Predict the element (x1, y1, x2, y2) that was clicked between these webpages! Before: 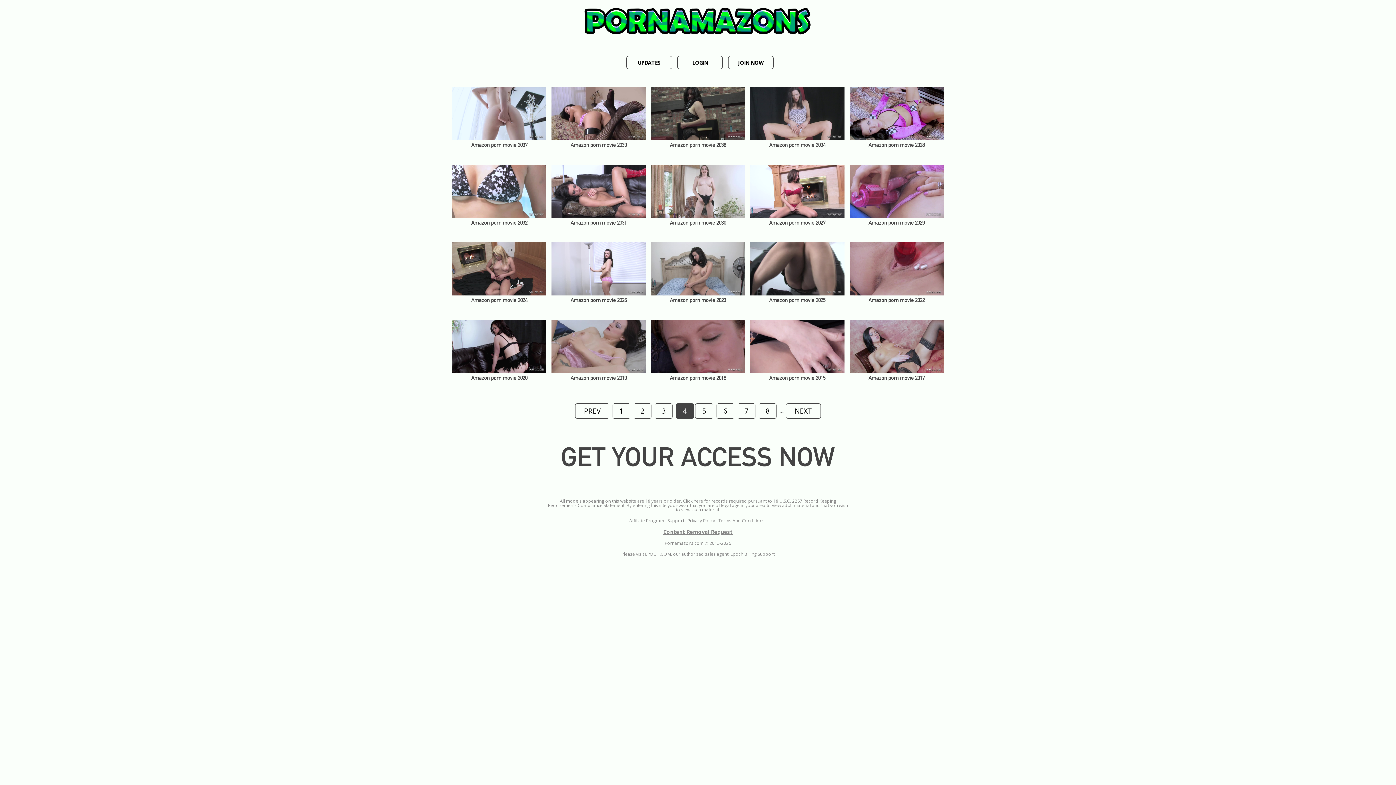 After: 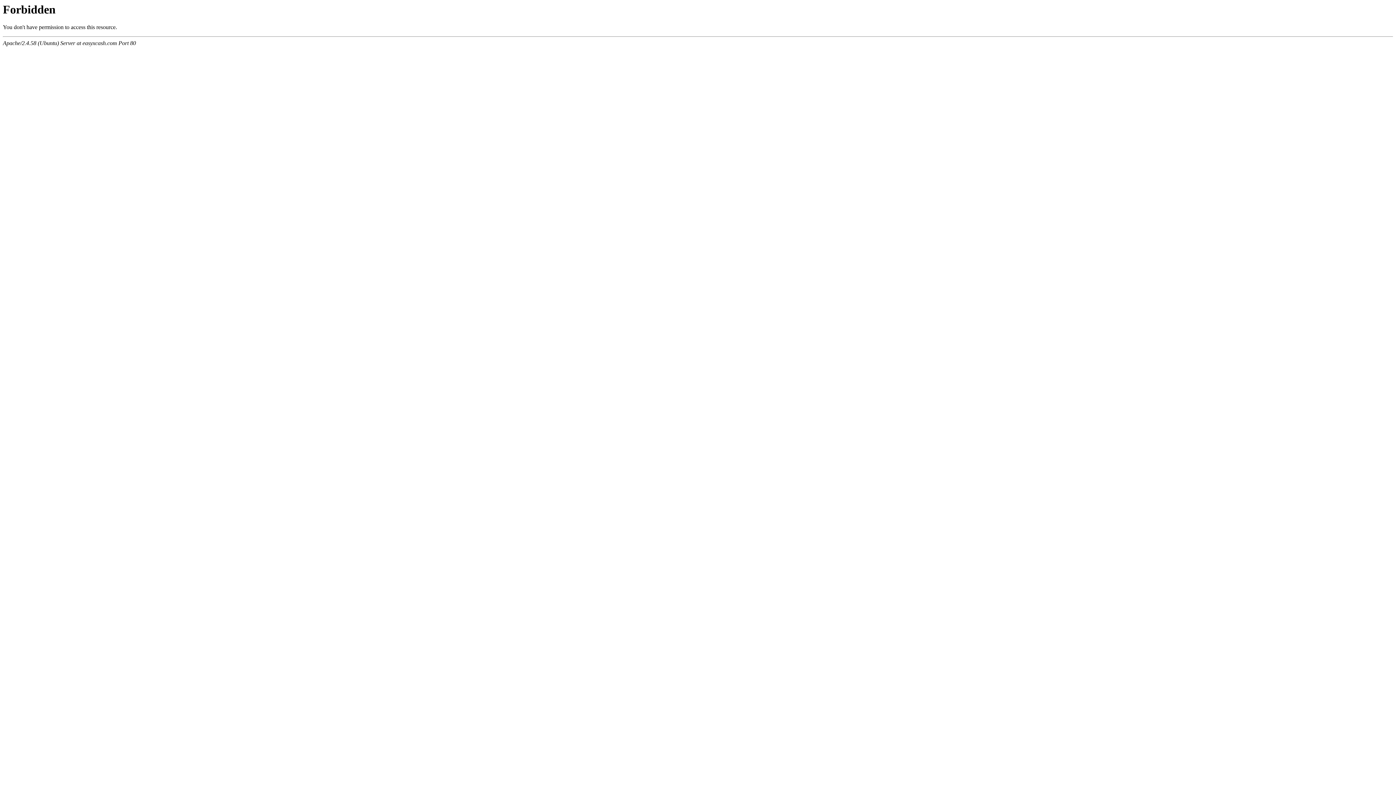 Action: label: Affiliate Program bbox: (629, 517, 664, 523)